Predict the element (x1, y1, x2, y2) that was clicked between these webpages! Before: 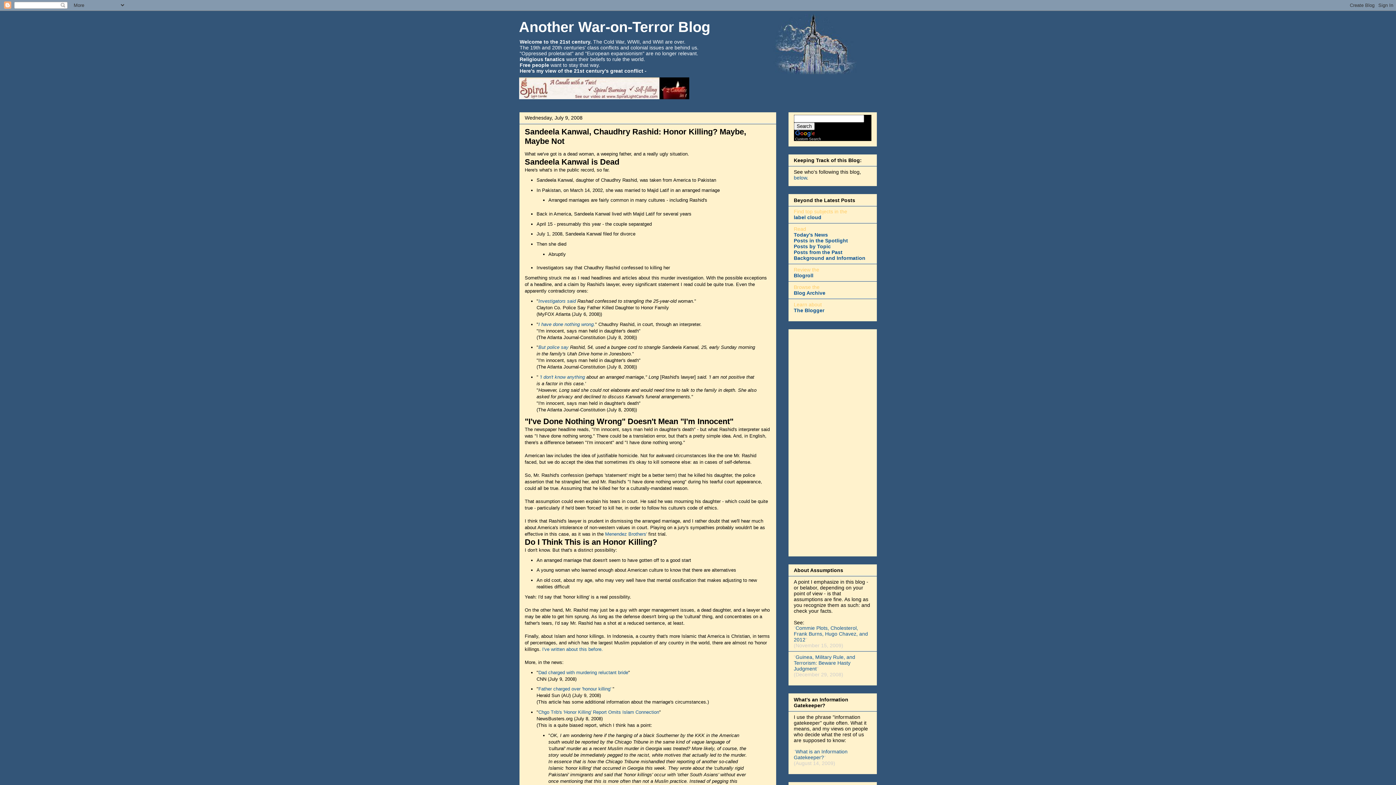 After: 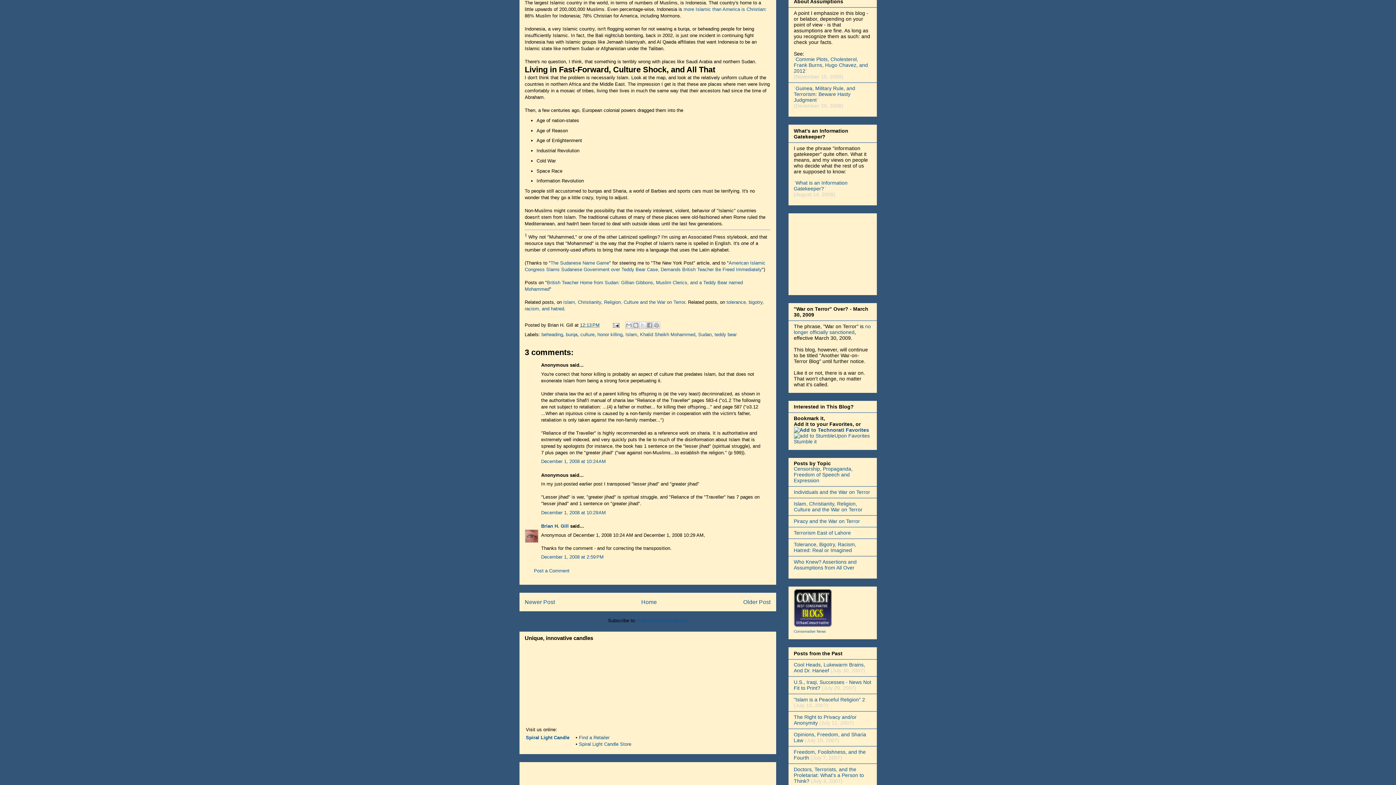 Action: label: I've written about this before. bbox: (542, 646, 603, 652)